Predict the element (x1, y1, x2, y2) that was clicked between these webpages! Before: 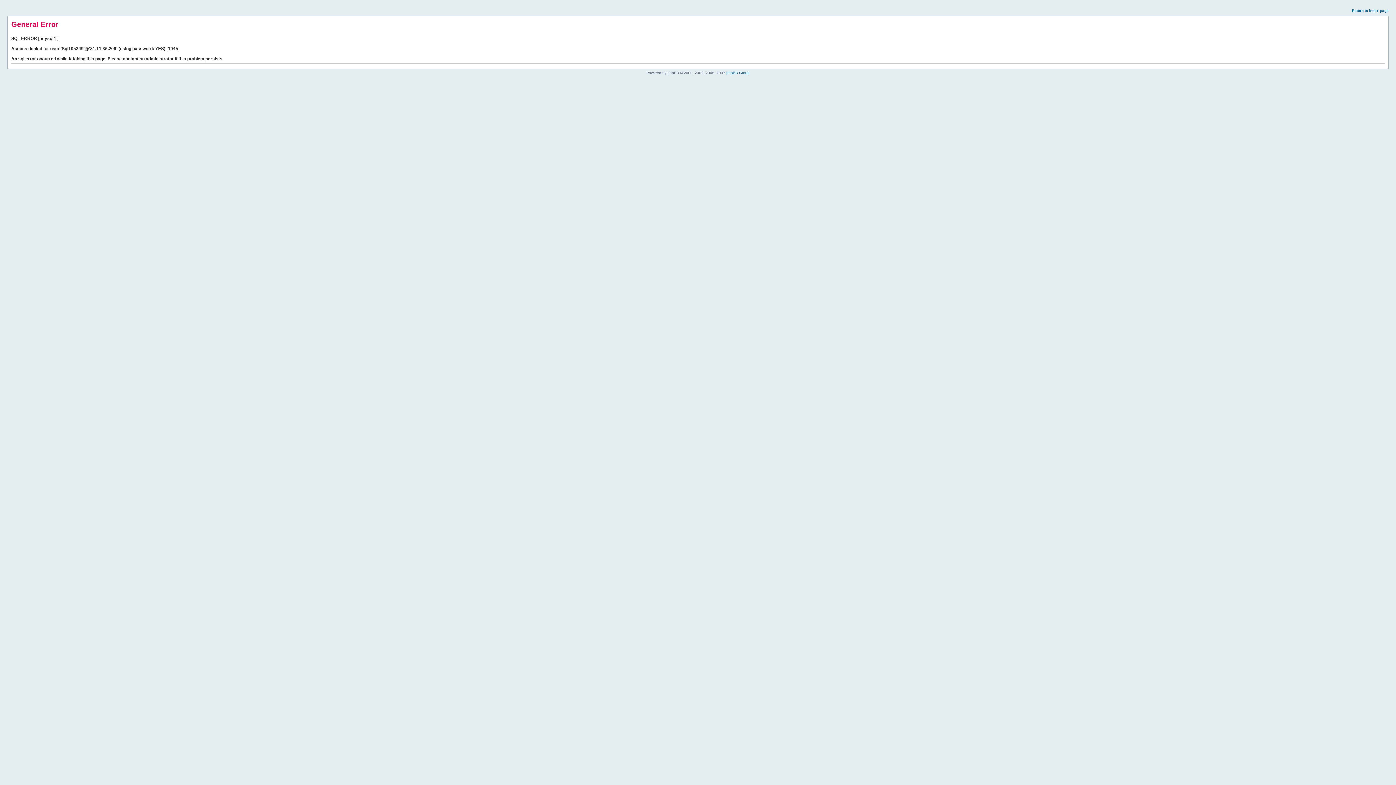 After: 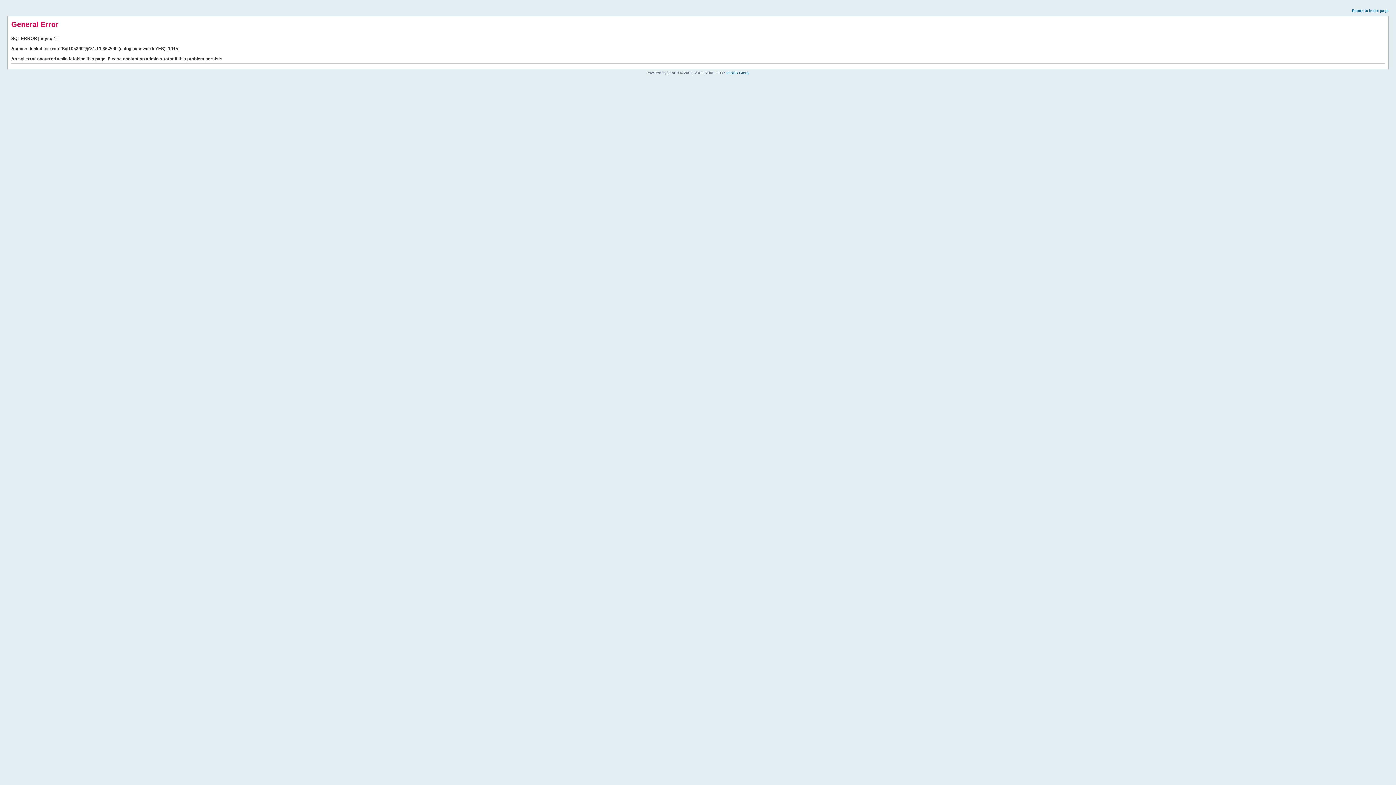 Action: label: Return to index page bbox: (1352, 8, 1389, 12)